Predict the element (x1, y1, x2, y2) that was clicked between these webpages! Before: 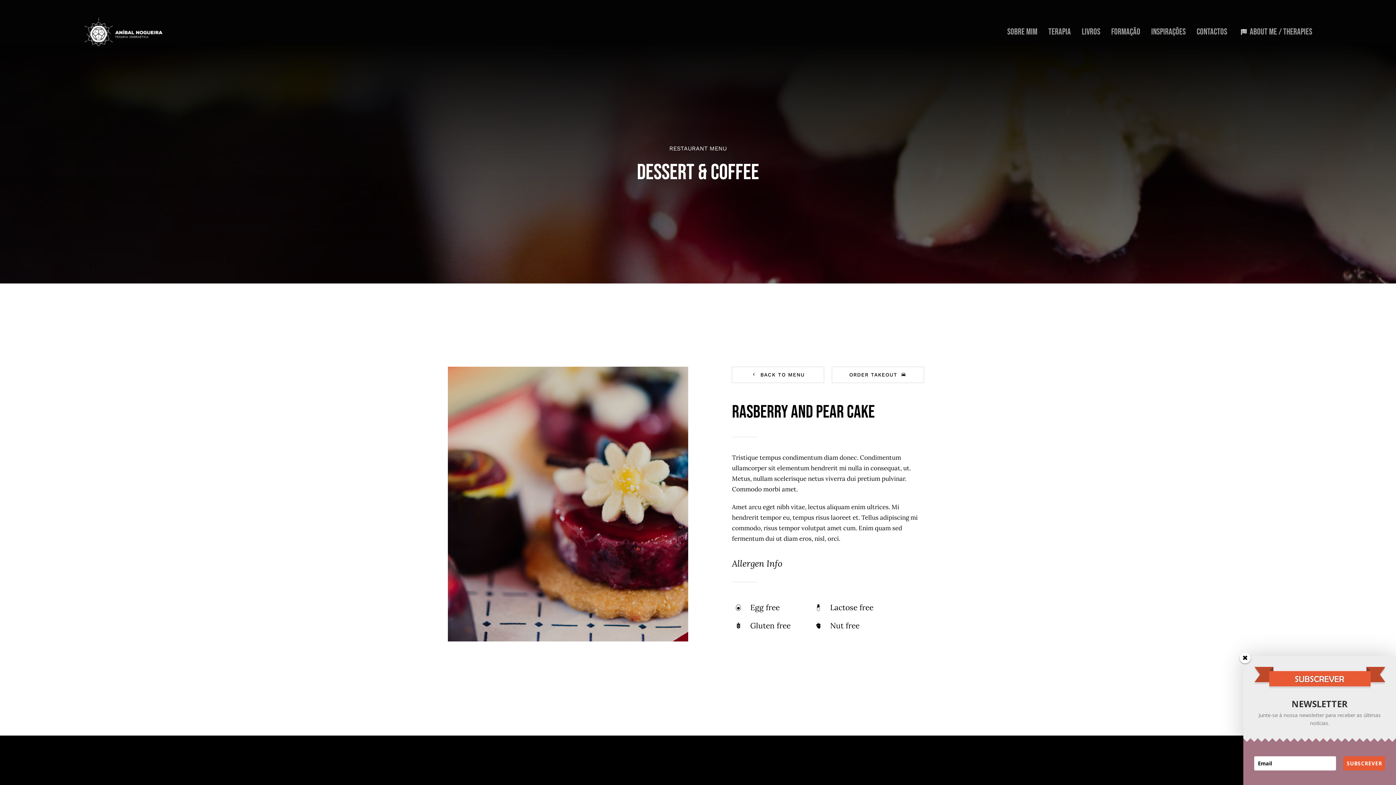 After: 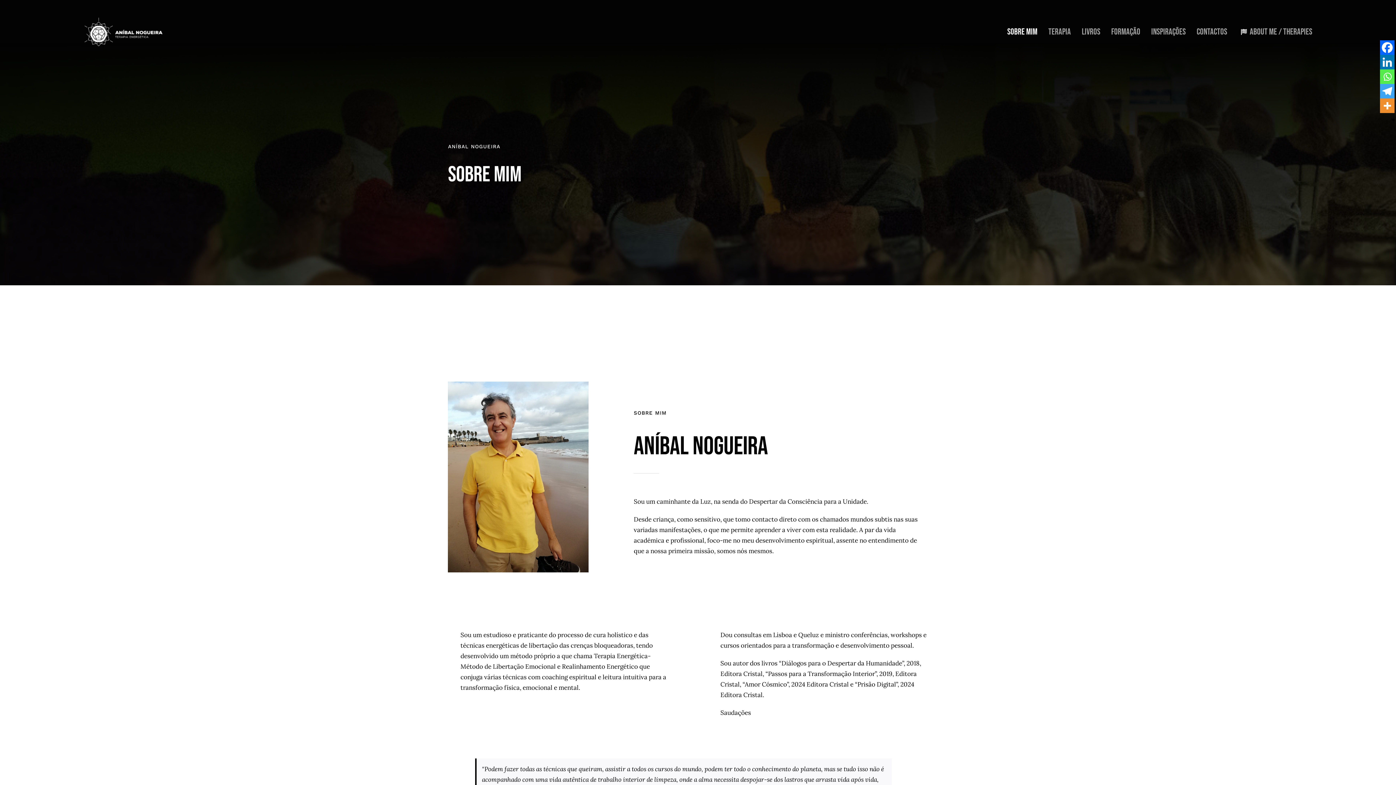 Action: label: Sobre mim bbox: (1007, 14, 1037, 49)